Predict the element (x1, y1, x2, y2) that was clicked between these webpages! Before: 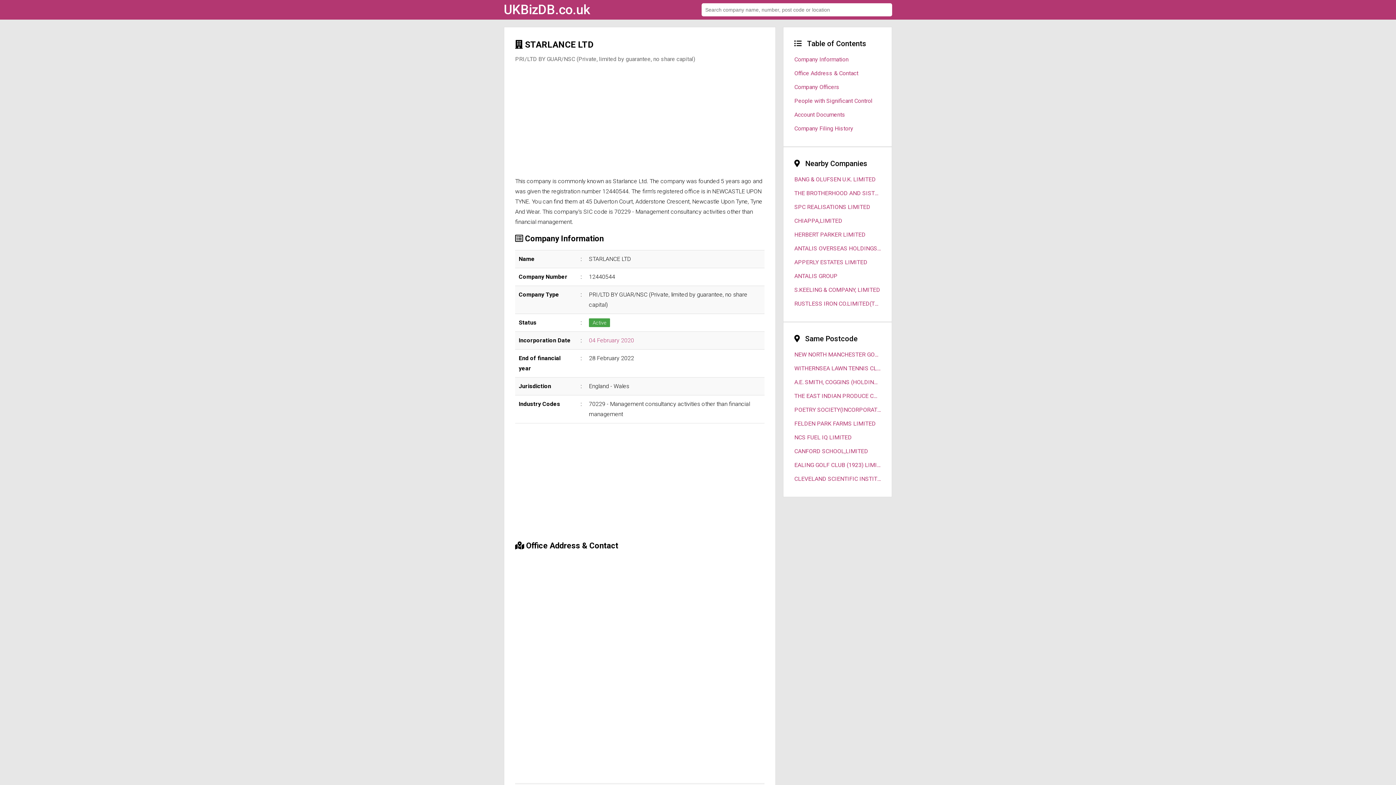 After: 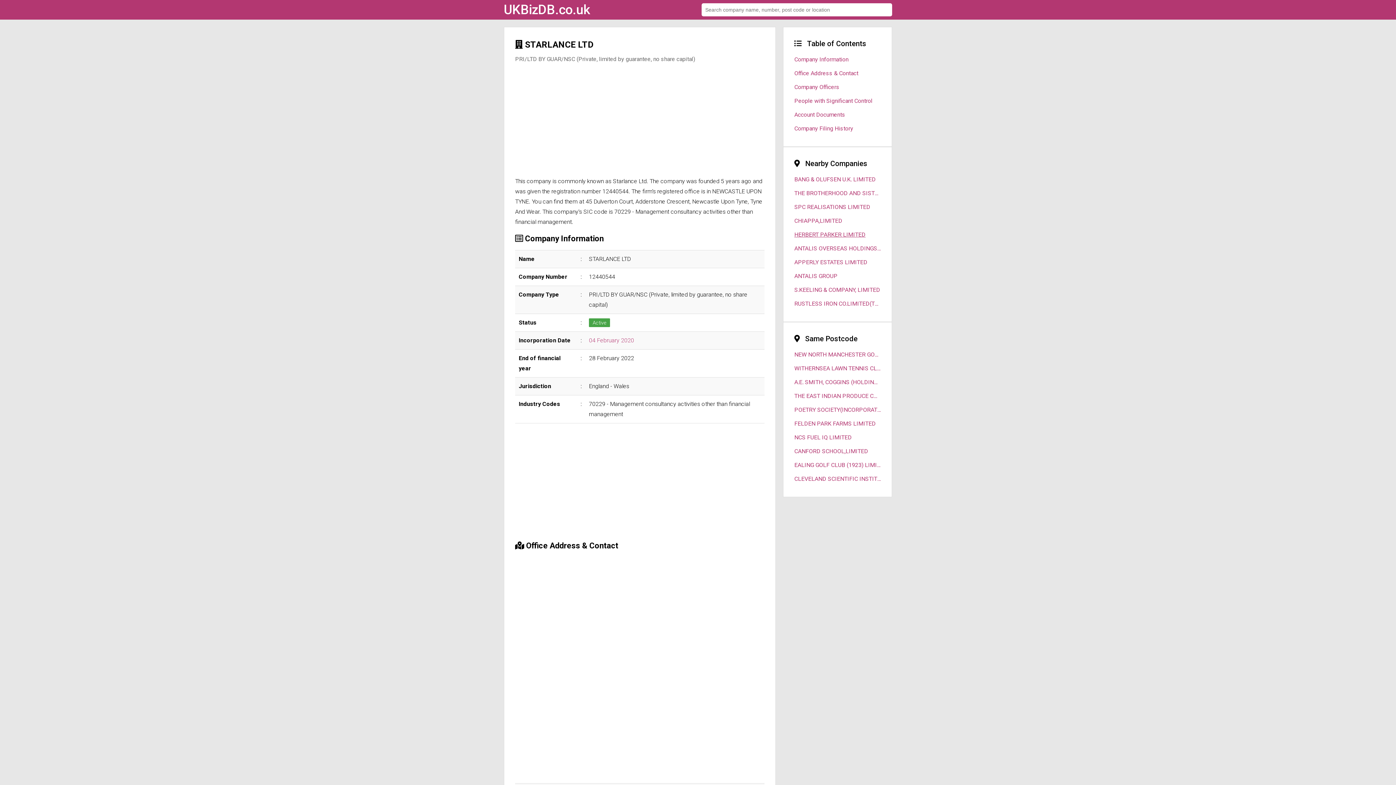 Action: label: HERBERT PARKER LIMITED bbox: (794, 228, 881, 241)